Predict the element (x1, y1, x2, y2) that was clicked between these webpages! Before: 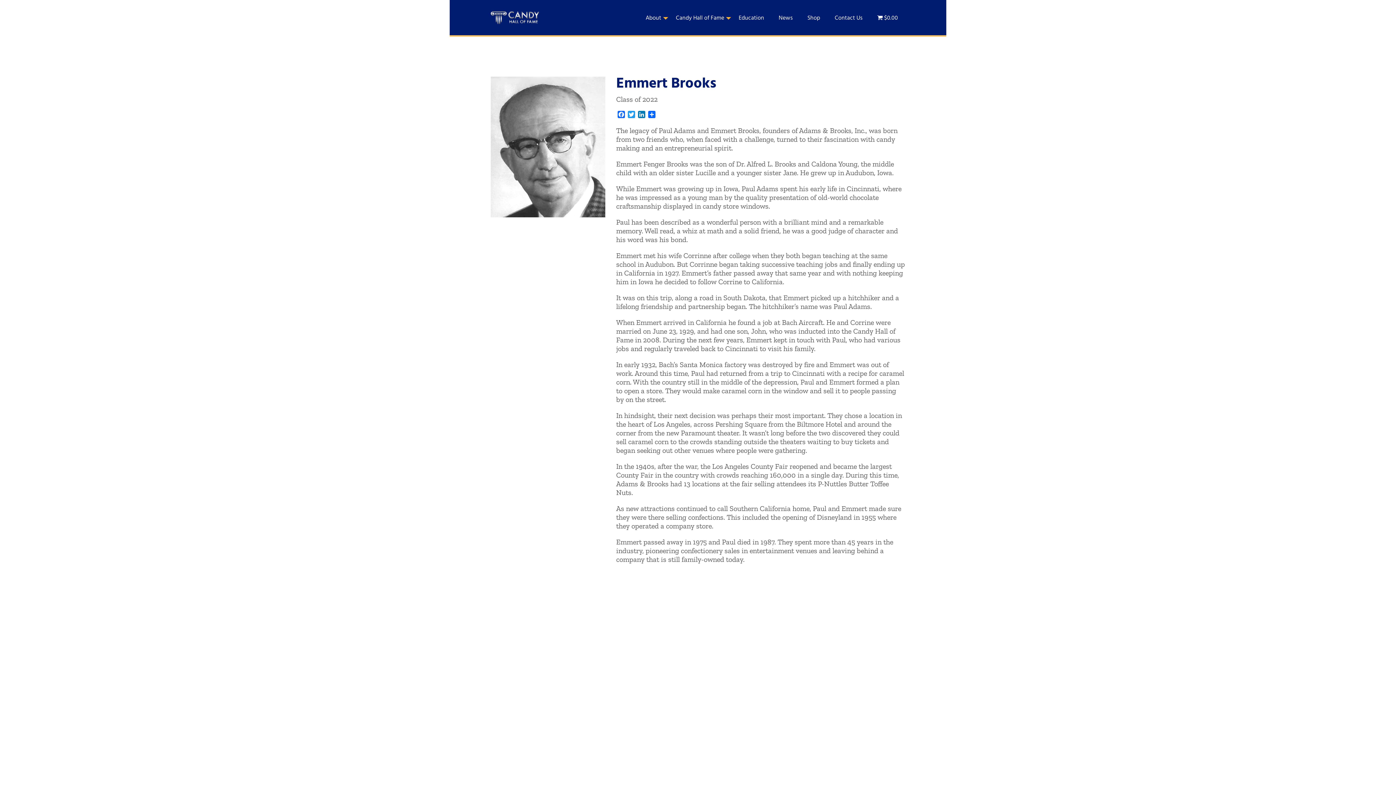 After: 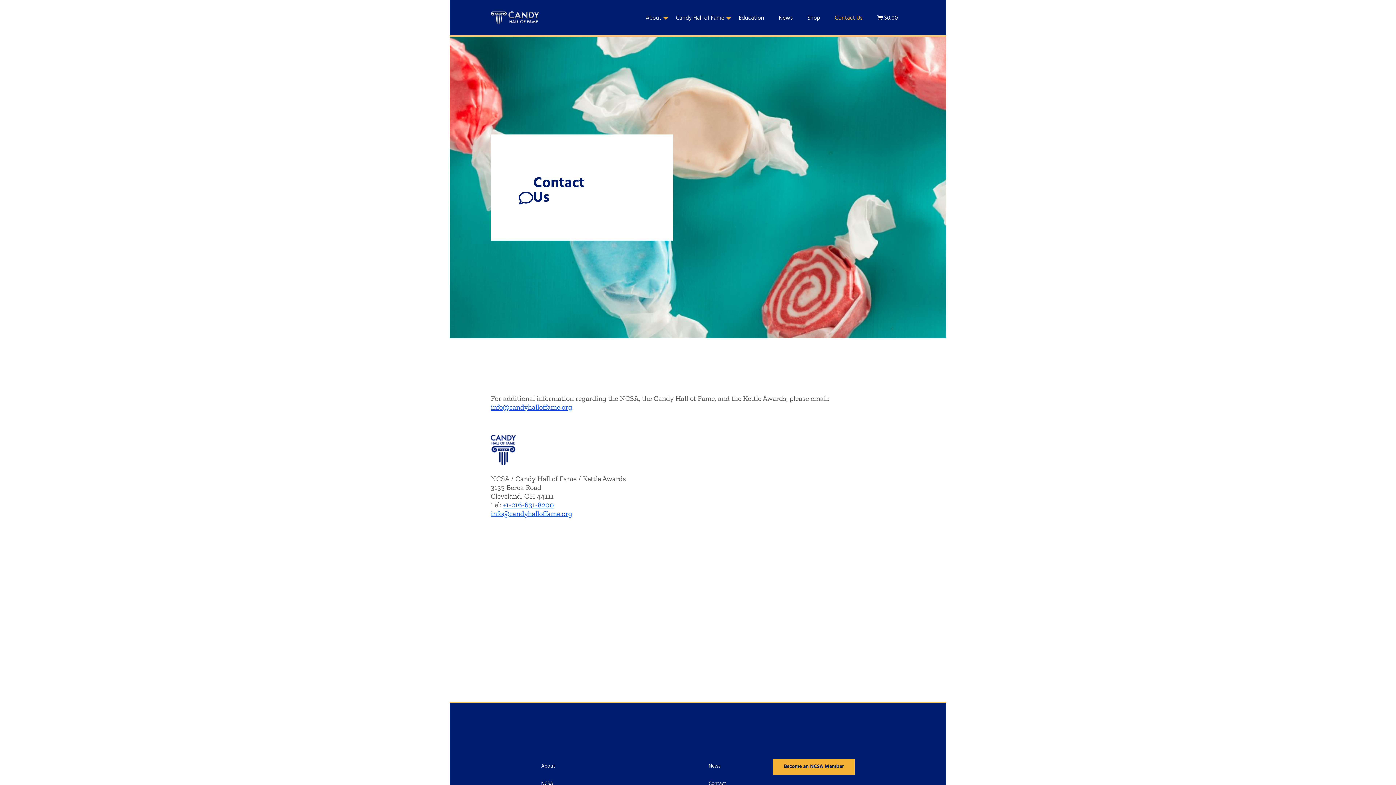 Action: bbox: (834, 15, 862, 21) label: Contact Us